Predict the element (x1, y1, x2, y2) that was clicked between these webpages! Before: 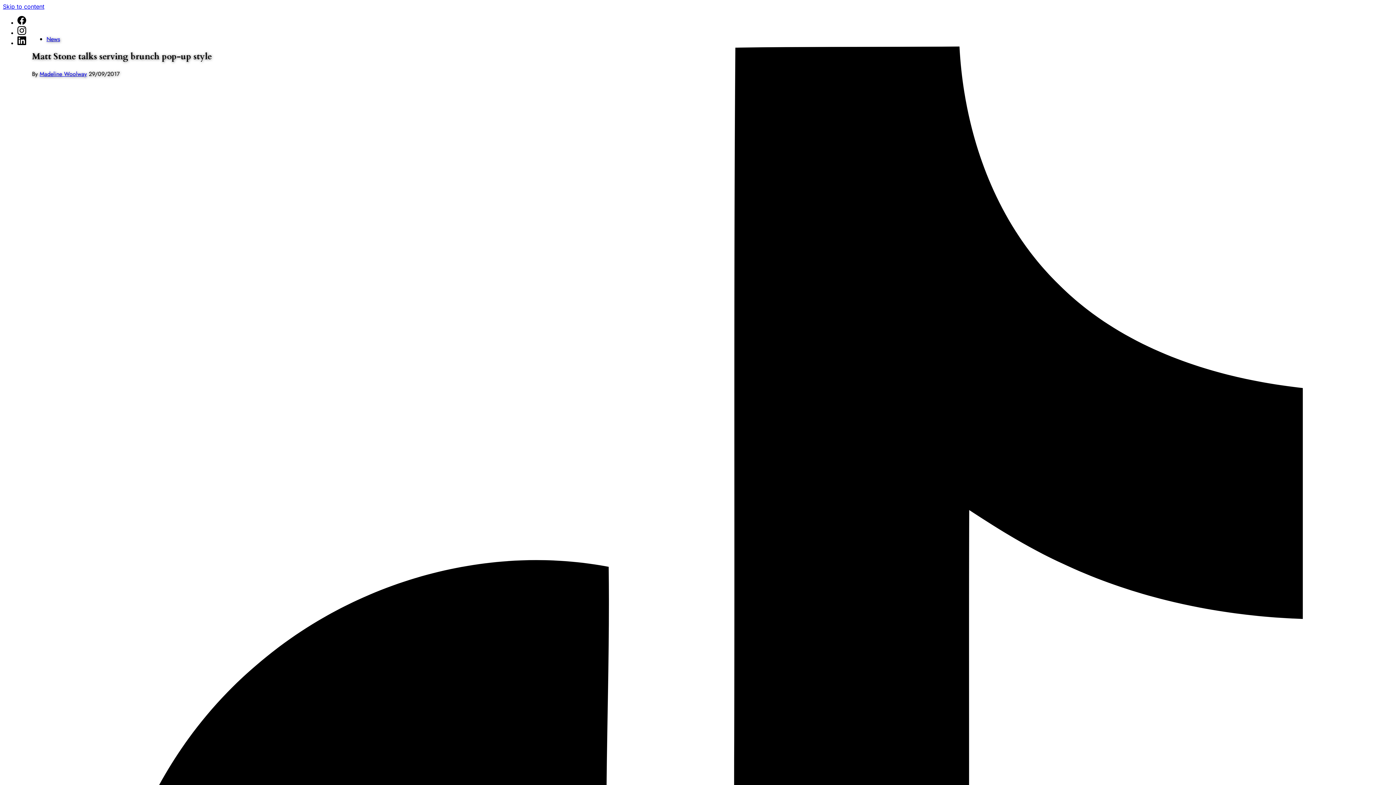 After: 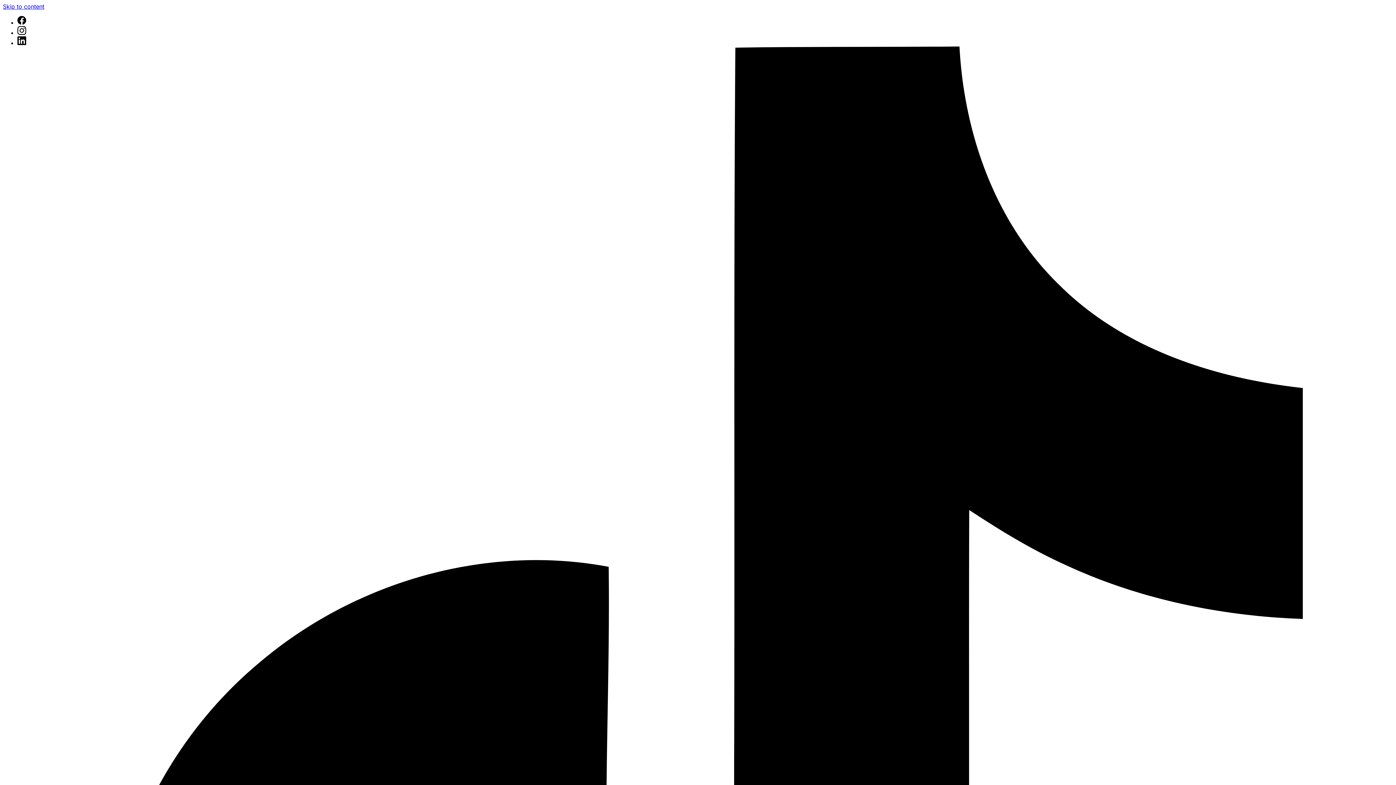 Action: label: News bbox: (46, 34, 60, 43)